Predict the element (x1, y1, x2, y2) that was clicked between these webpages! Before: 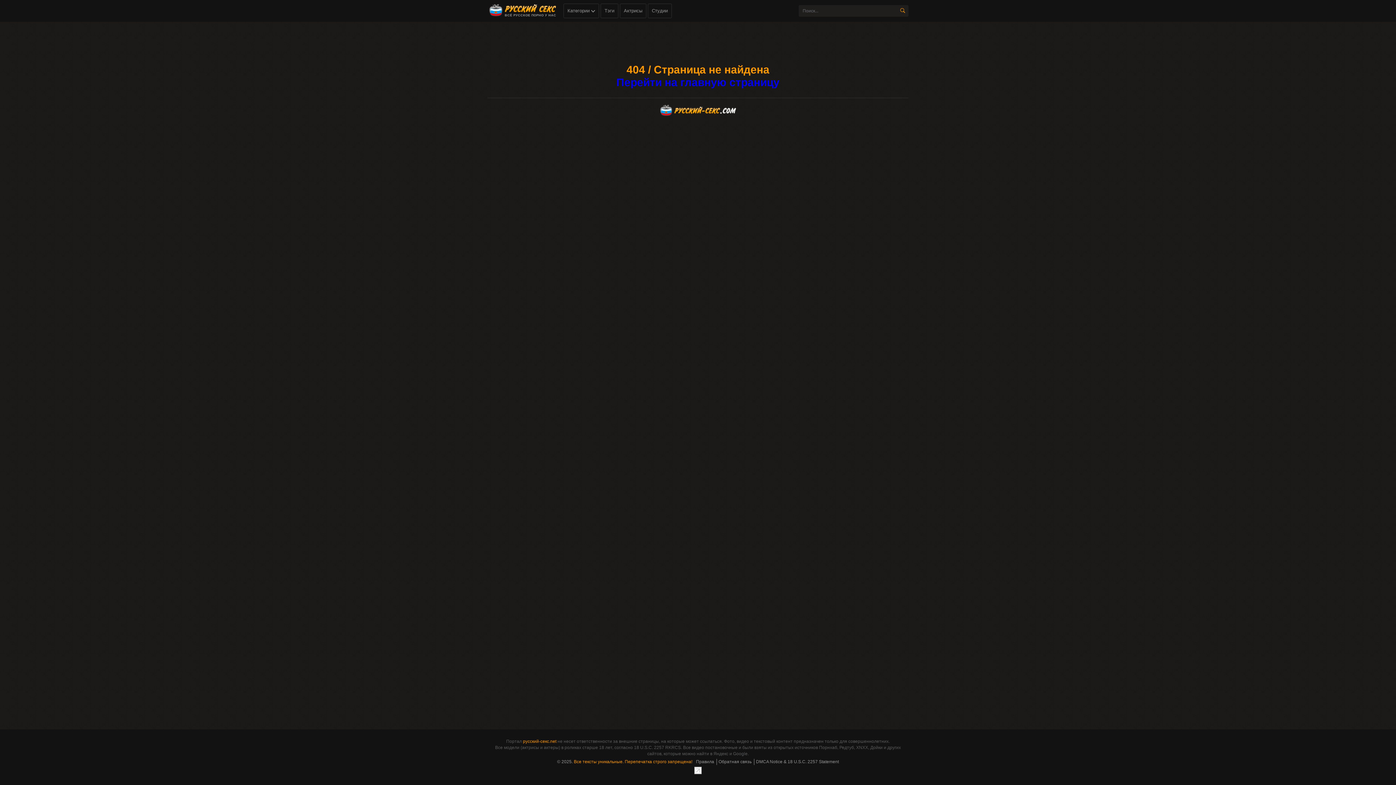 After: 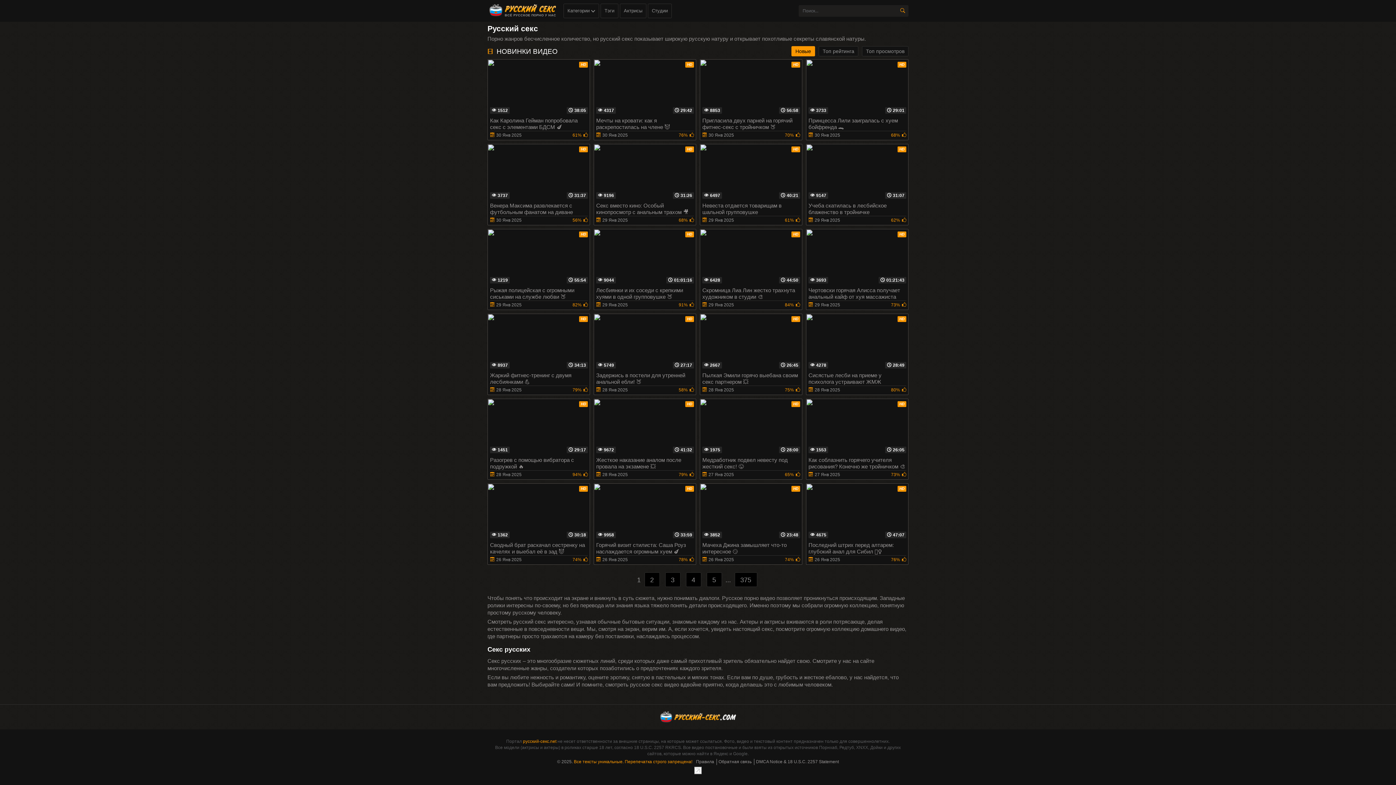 Action: bbox: (658, 113, 737, 118)